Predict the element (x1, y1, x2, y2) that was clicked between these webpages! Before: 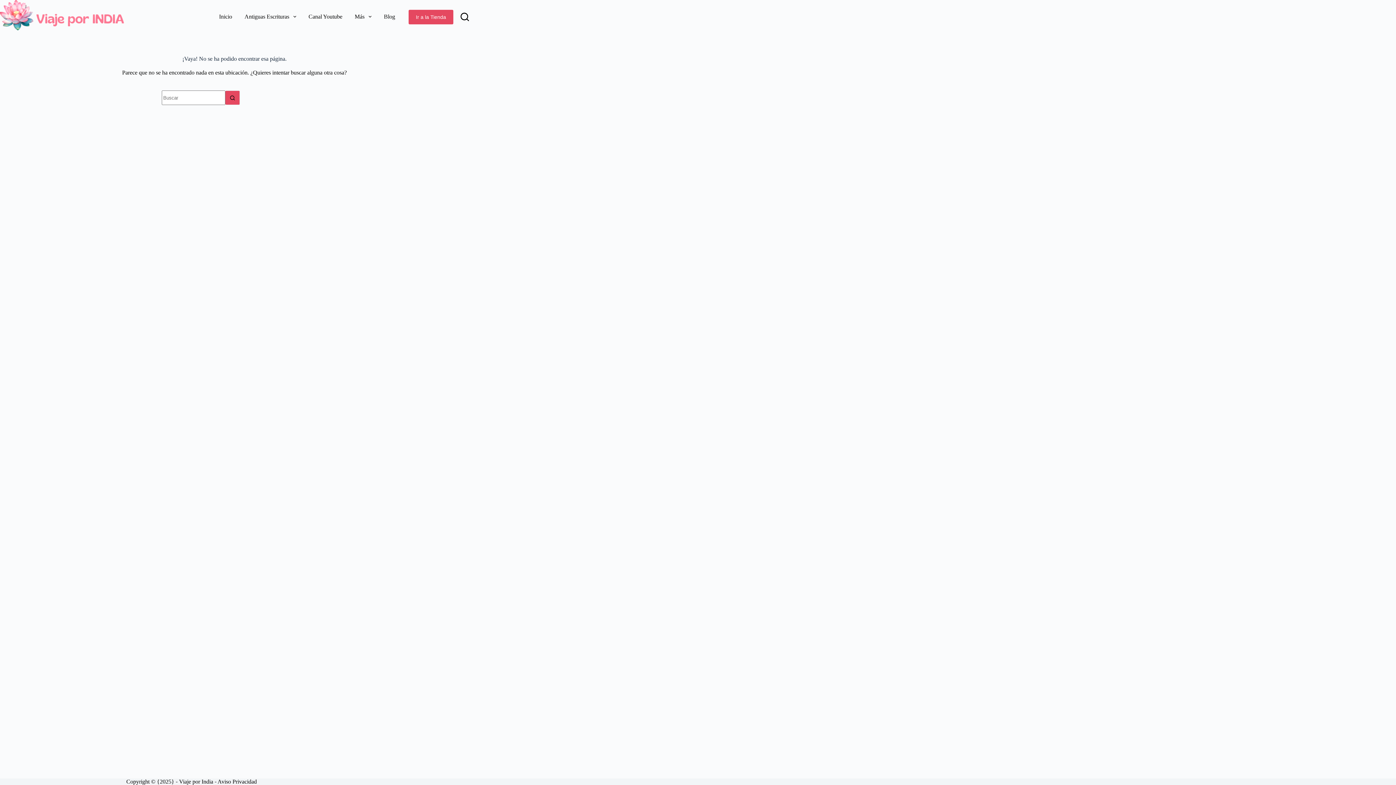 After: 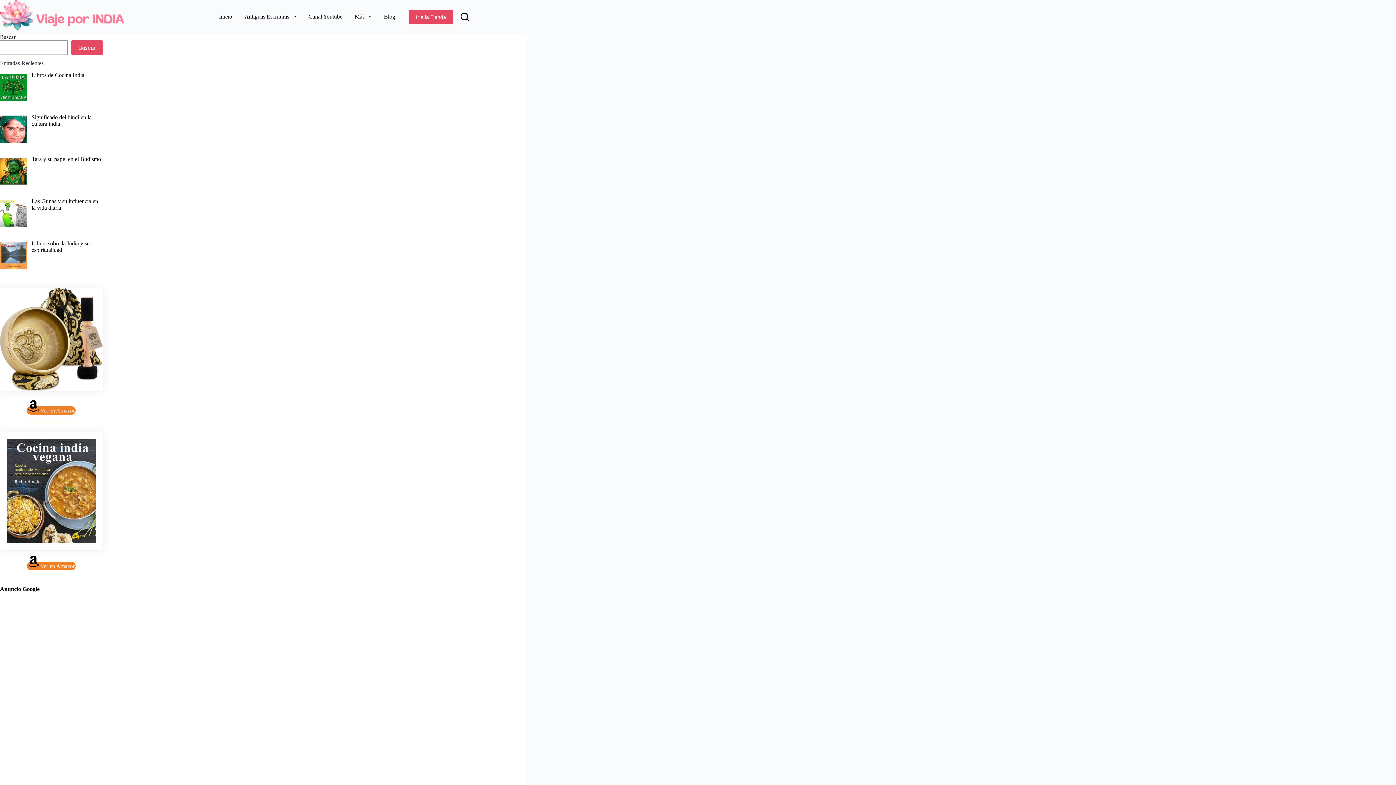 Action: bbox: (217, 778, 256, 785) label: Aviso Privacidad